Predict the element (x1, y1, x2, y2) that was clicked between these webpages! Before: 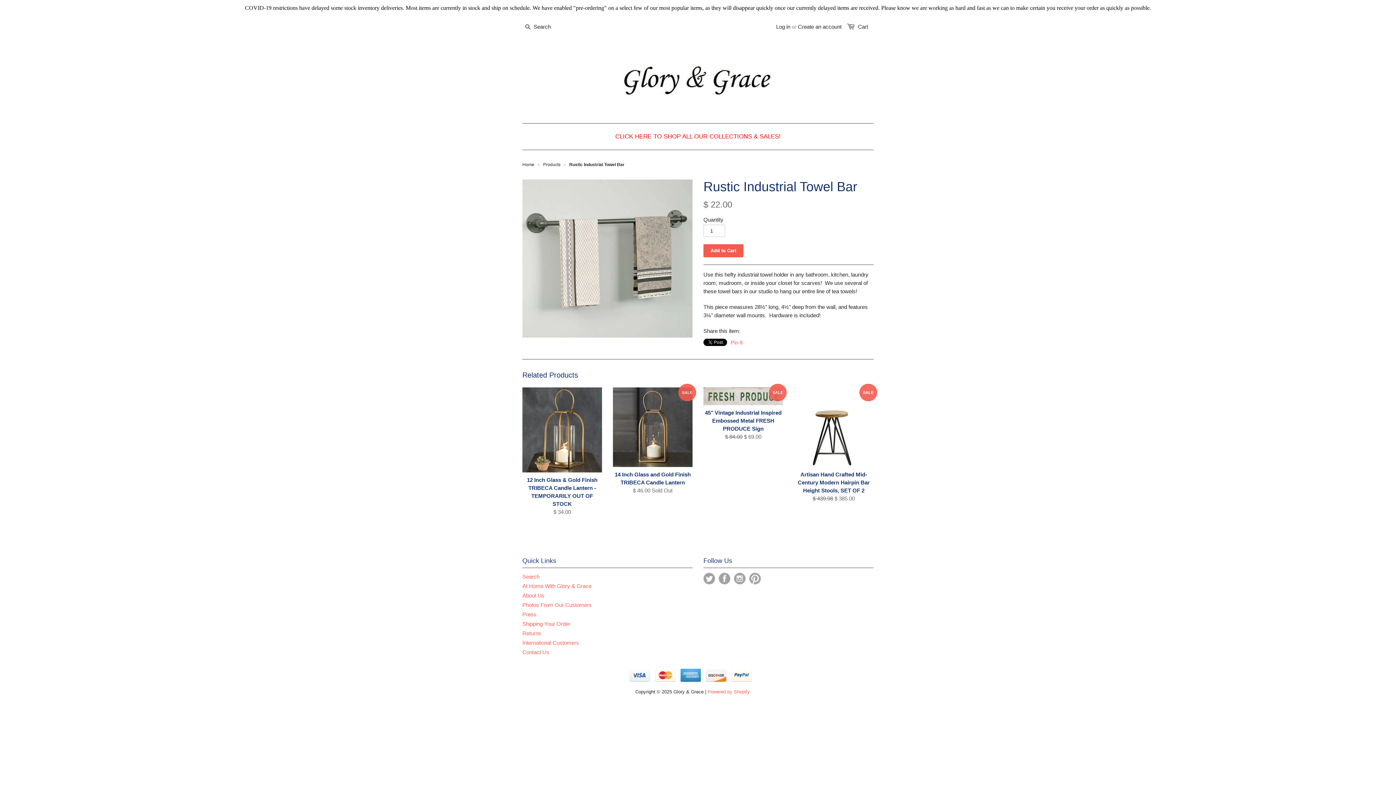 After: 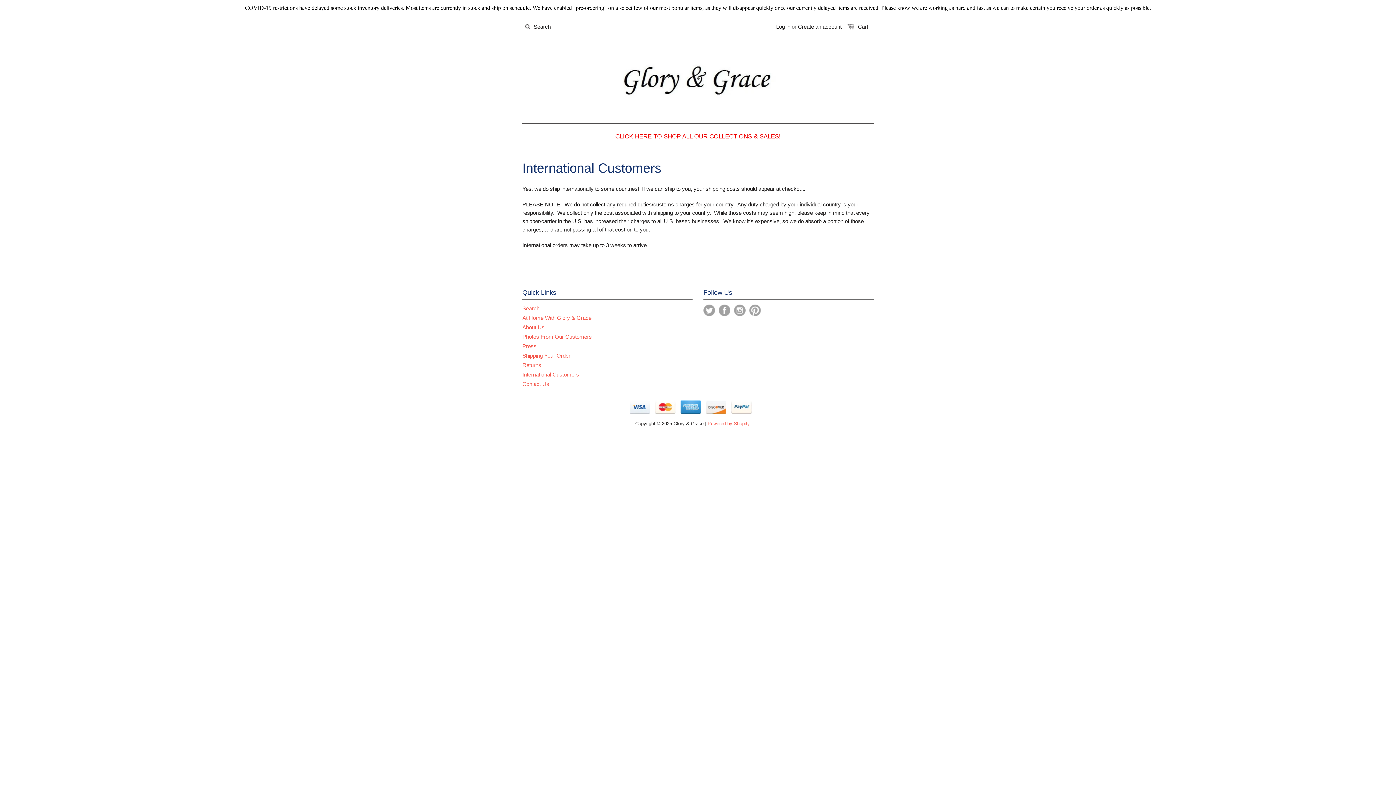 Action: bbox: (522, 640, 579, 646) label: International Customers